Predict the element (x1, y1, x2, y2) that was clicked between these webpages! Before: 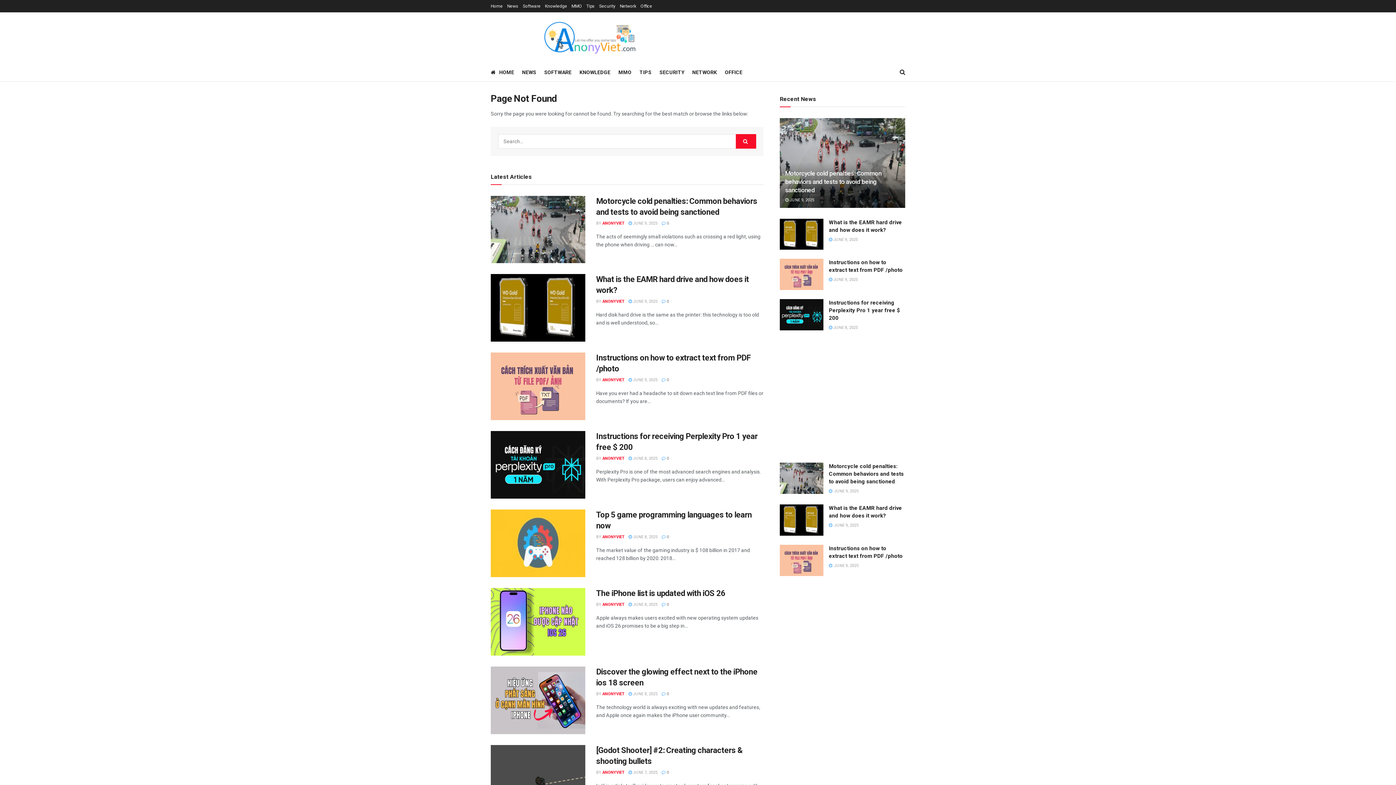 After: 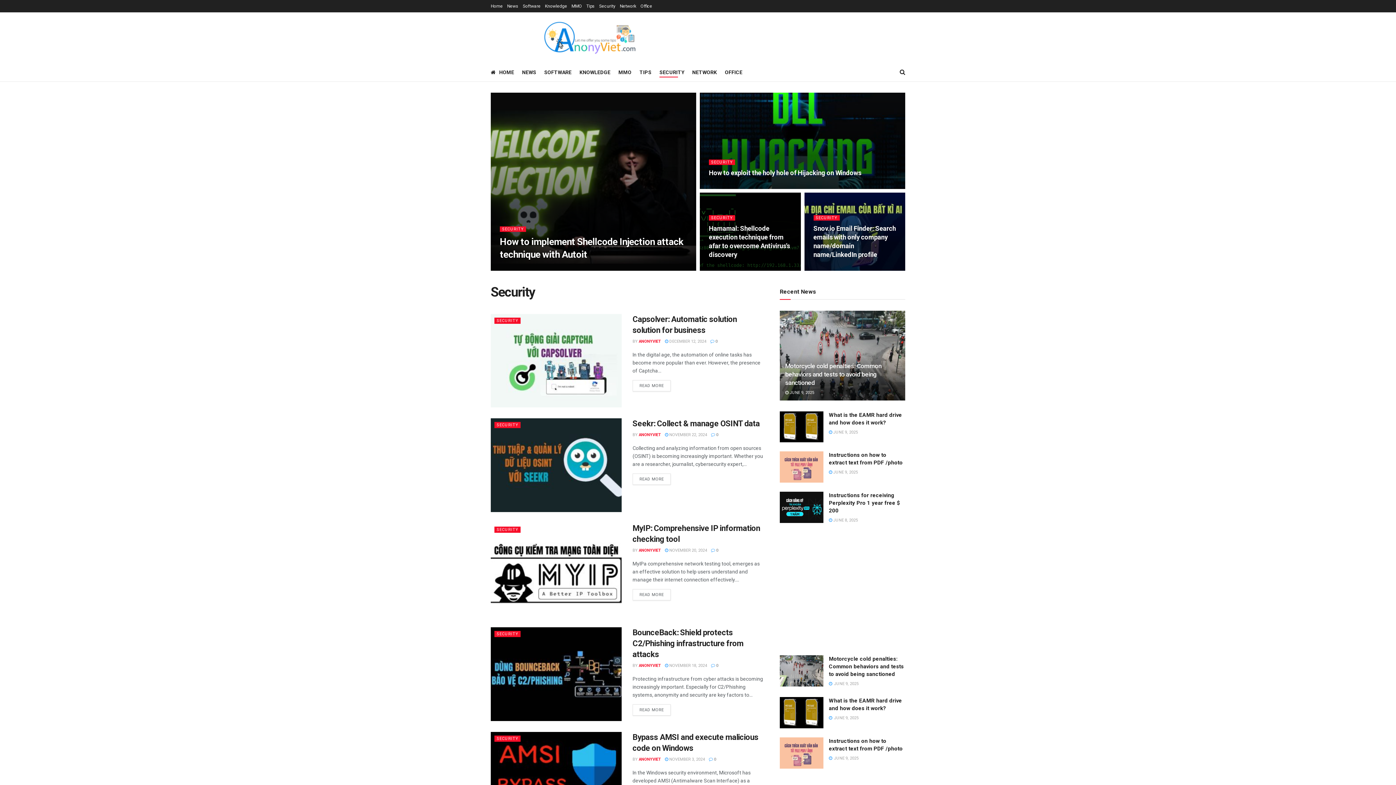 Action: label: SECURITY bbox: (659, 67, 684, 77)